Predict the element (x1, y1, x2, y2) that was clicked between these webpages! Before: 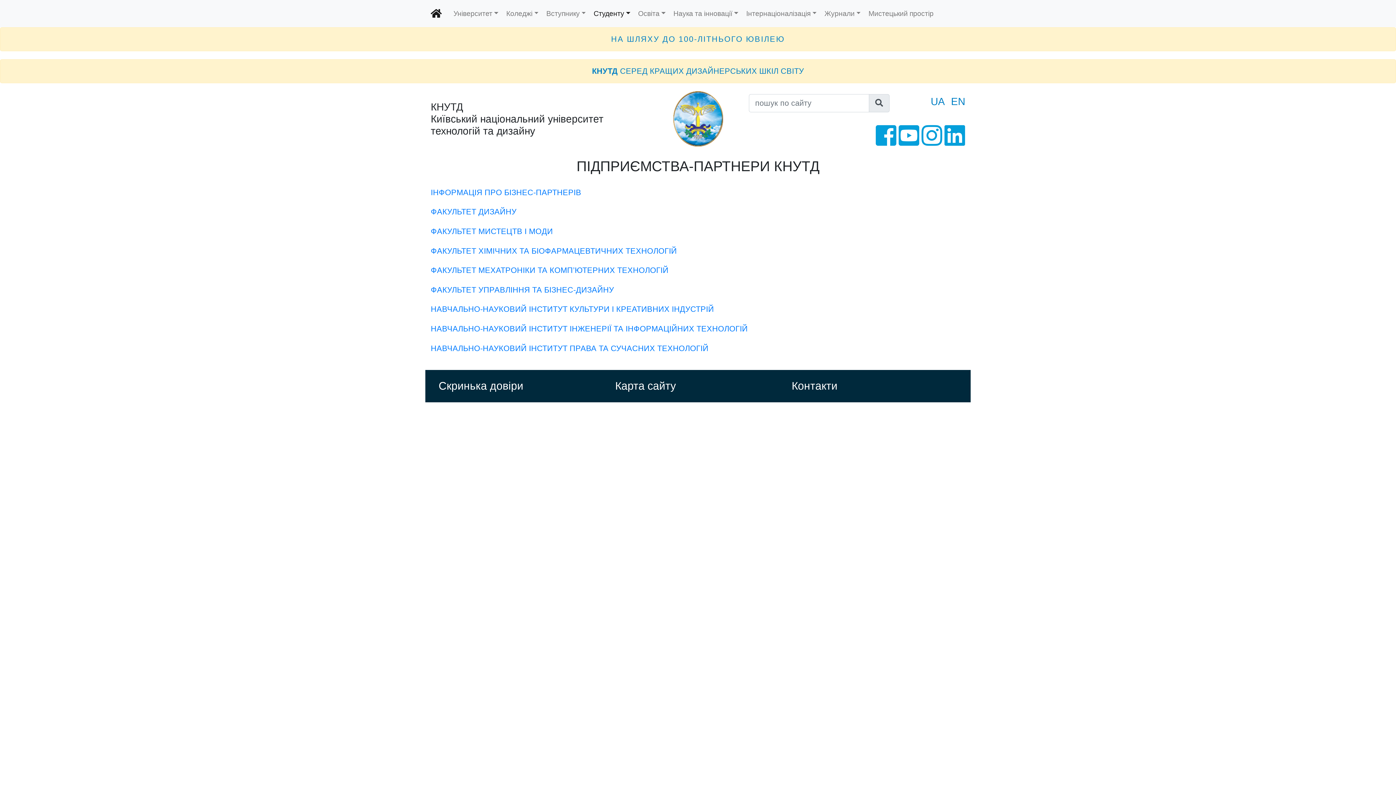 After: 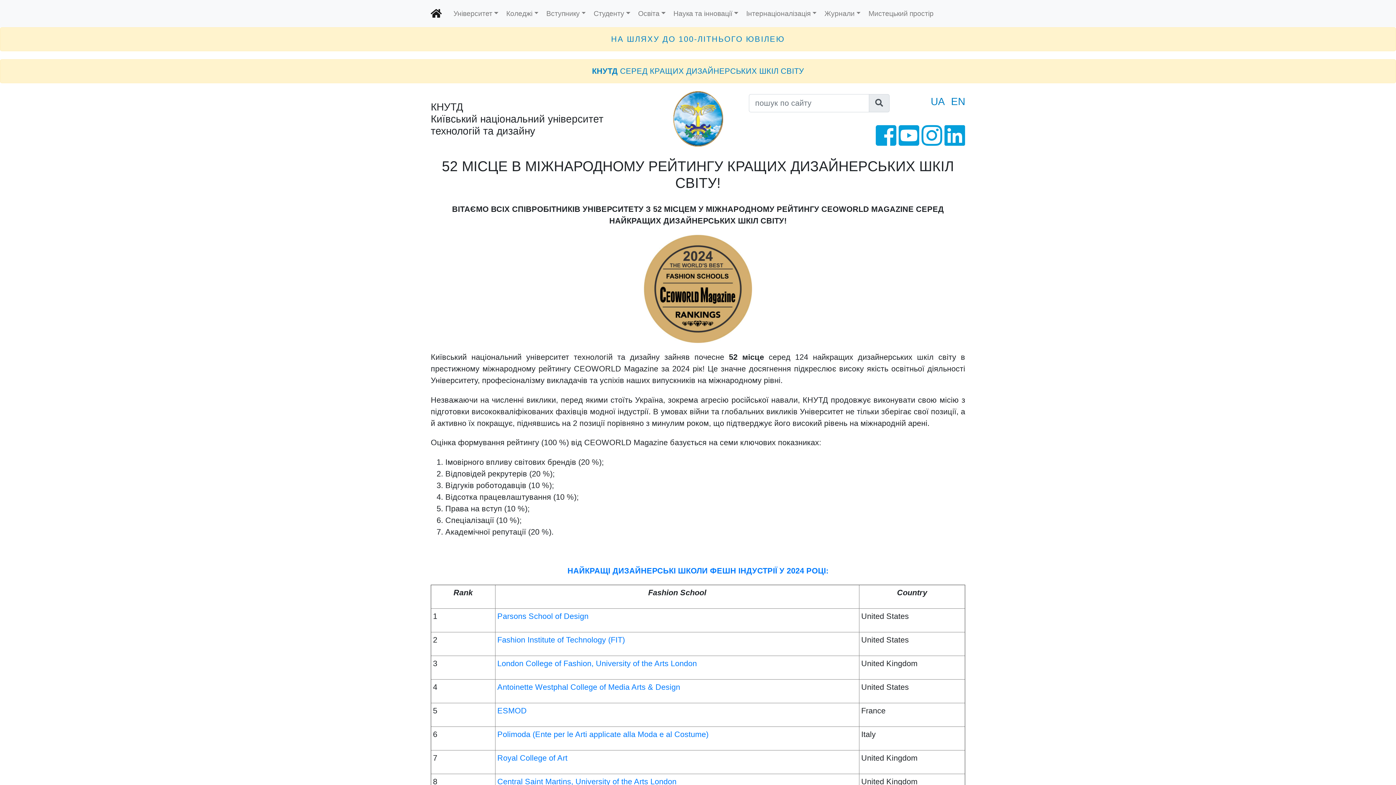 Action: bbox: (592, 66, 804, 75) label: КНУТД СЕРЕД КРАЩИХ ДИЗАЙНЕРСЬКИХ ШКІЛ СВІТУ